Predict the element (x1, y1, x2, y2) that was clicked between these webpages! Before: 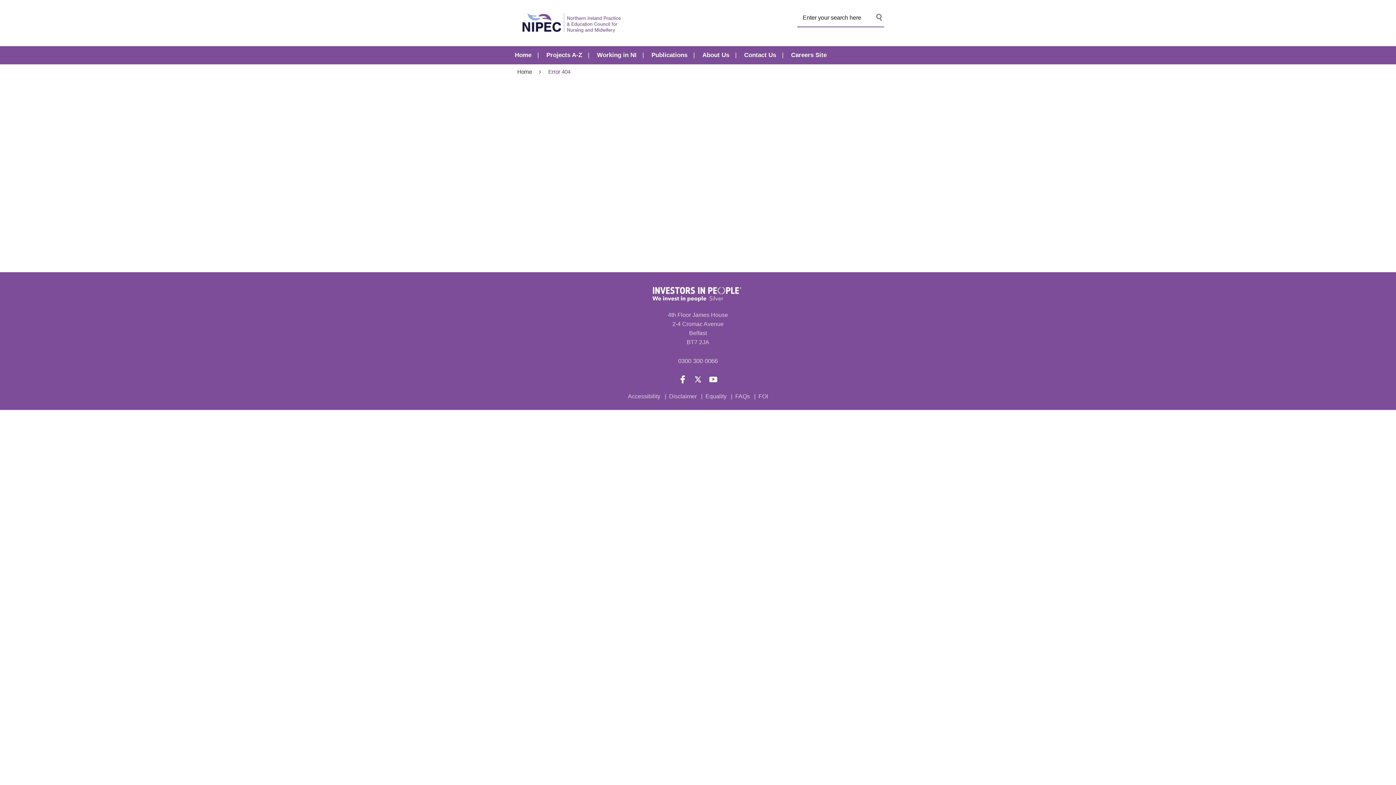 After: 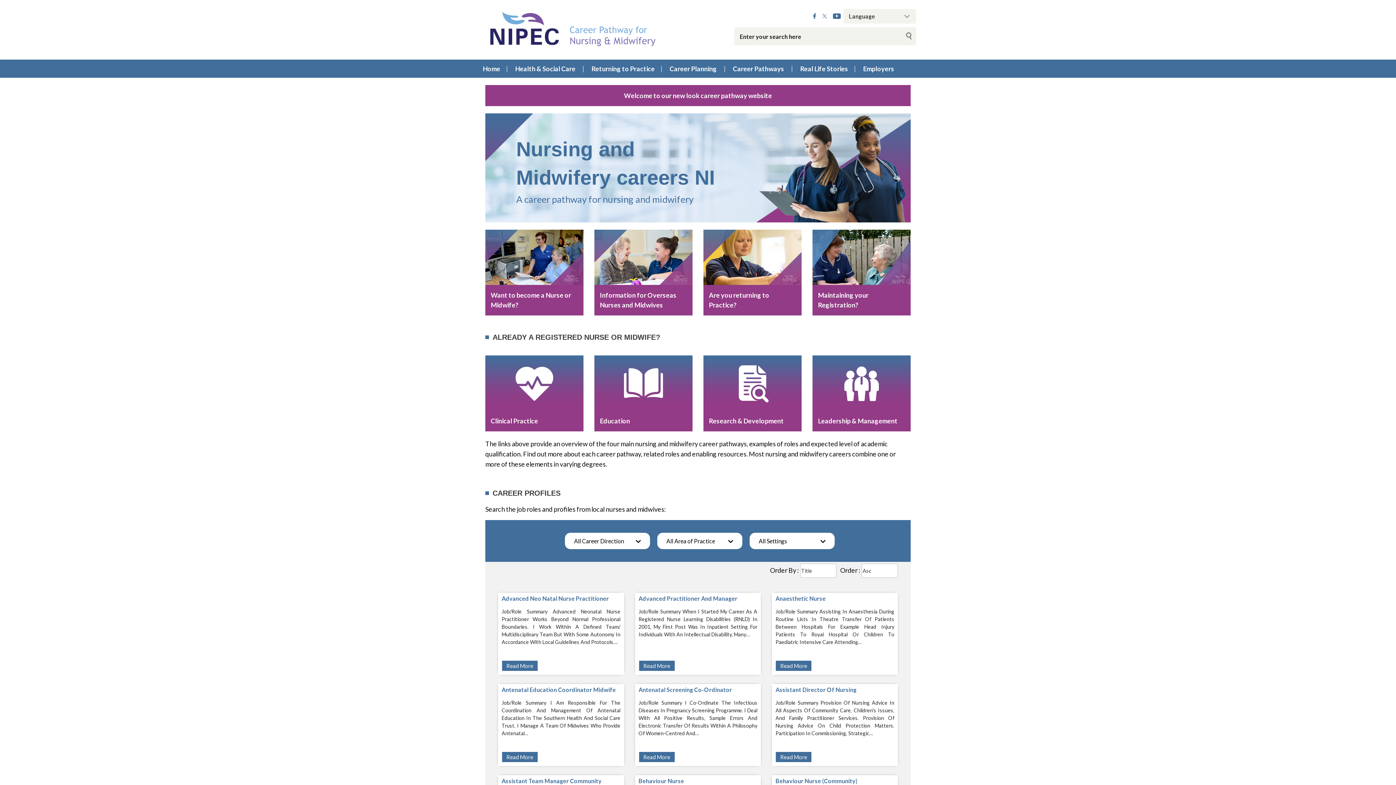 Action: label: Careers Site bbox: (791, 51, 826, 58)